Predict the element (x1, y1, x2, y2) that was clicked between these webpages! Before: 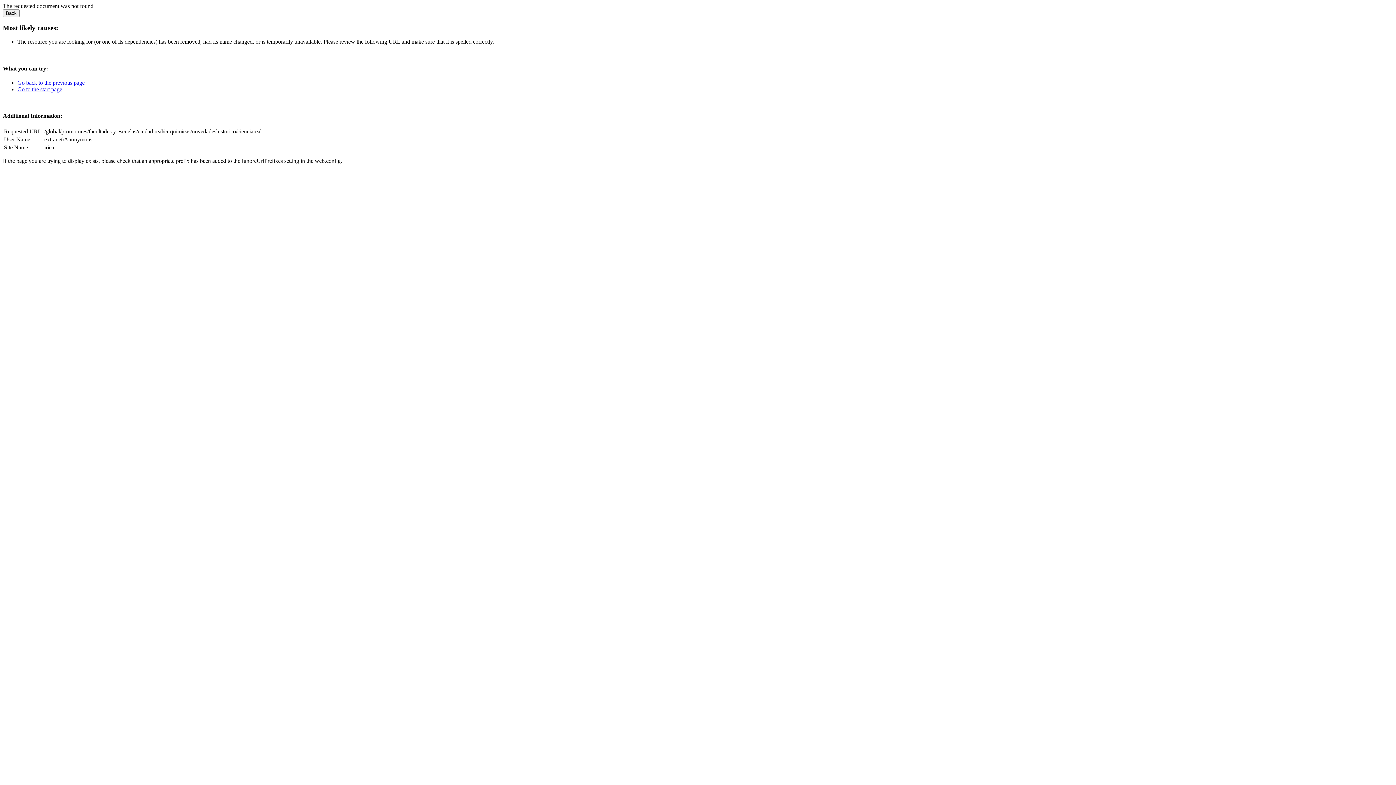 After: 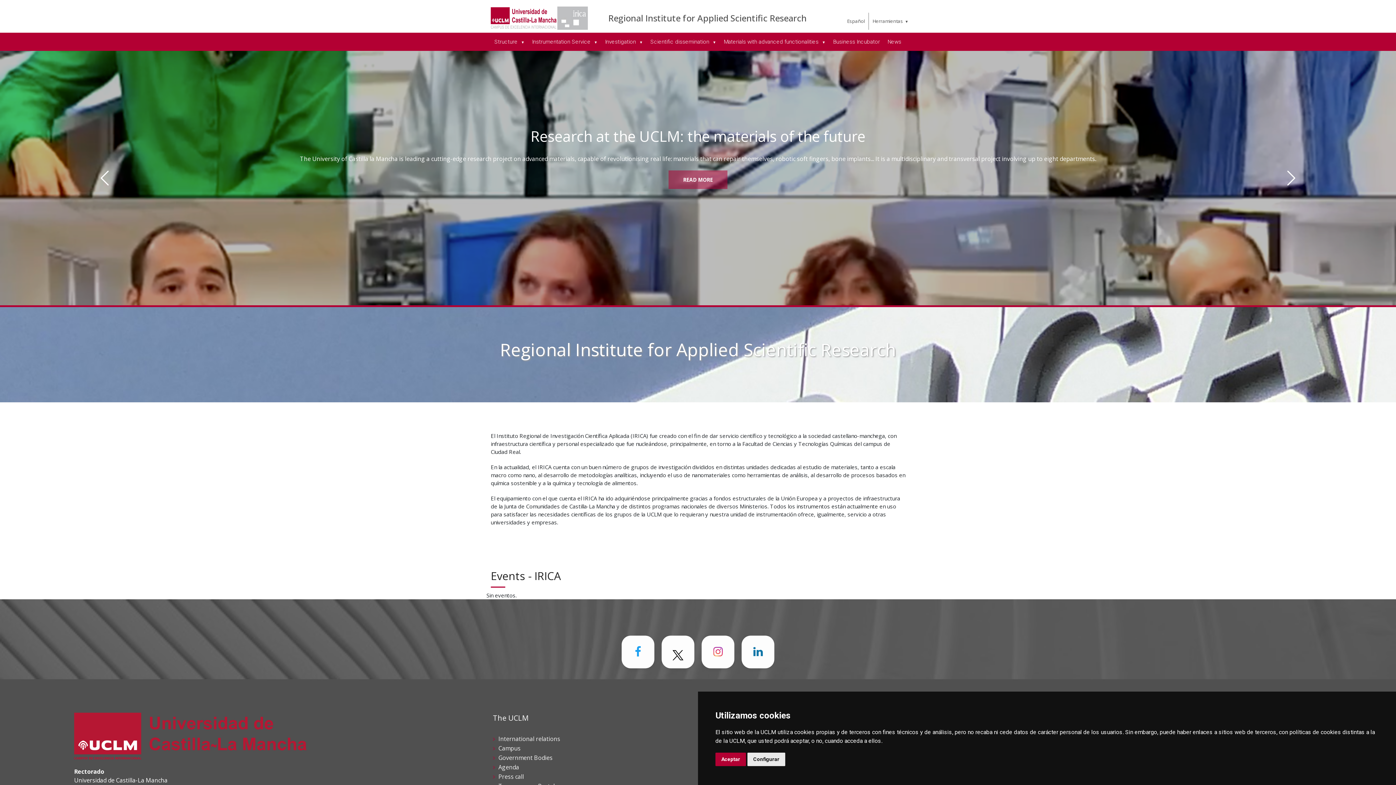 Action: bbox: (17, 86, 62, 92) label: Go to the start page